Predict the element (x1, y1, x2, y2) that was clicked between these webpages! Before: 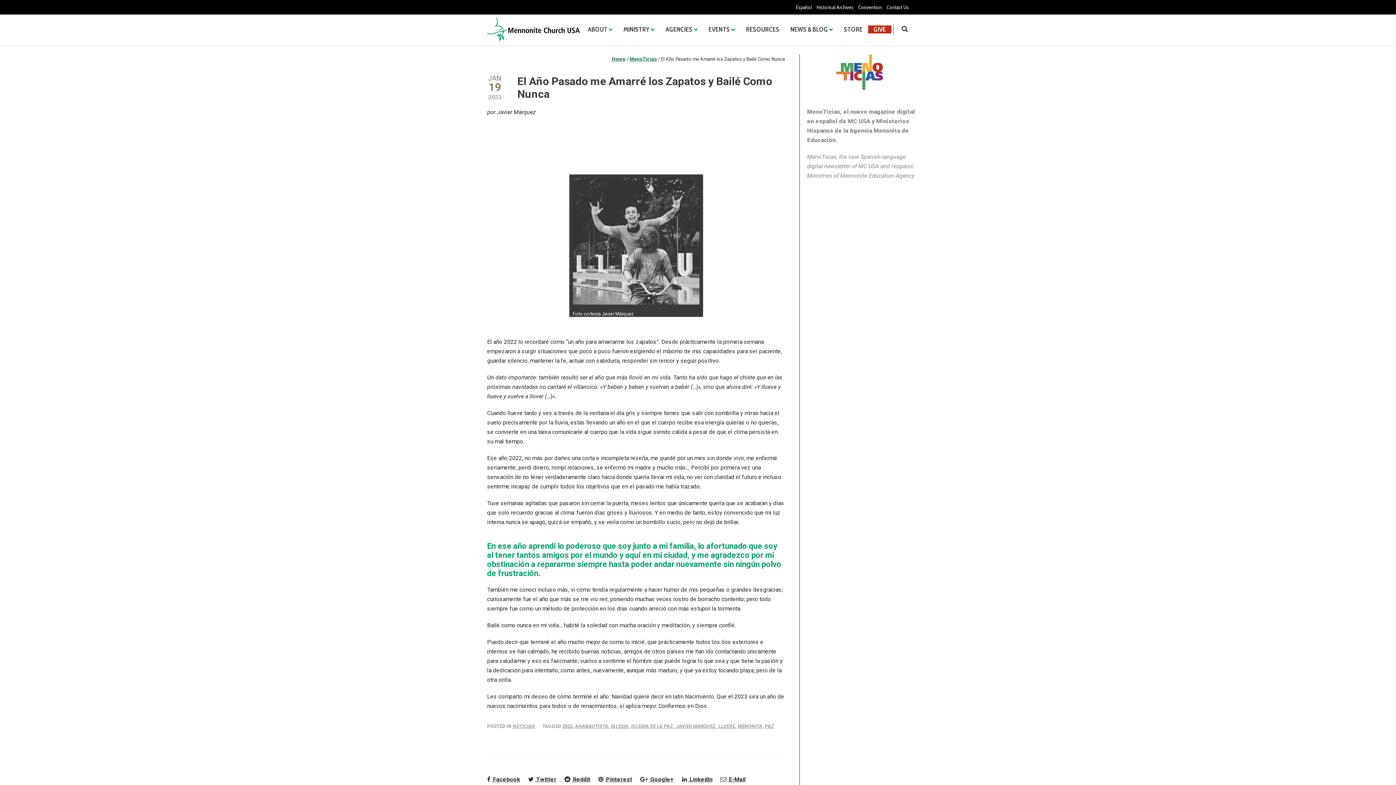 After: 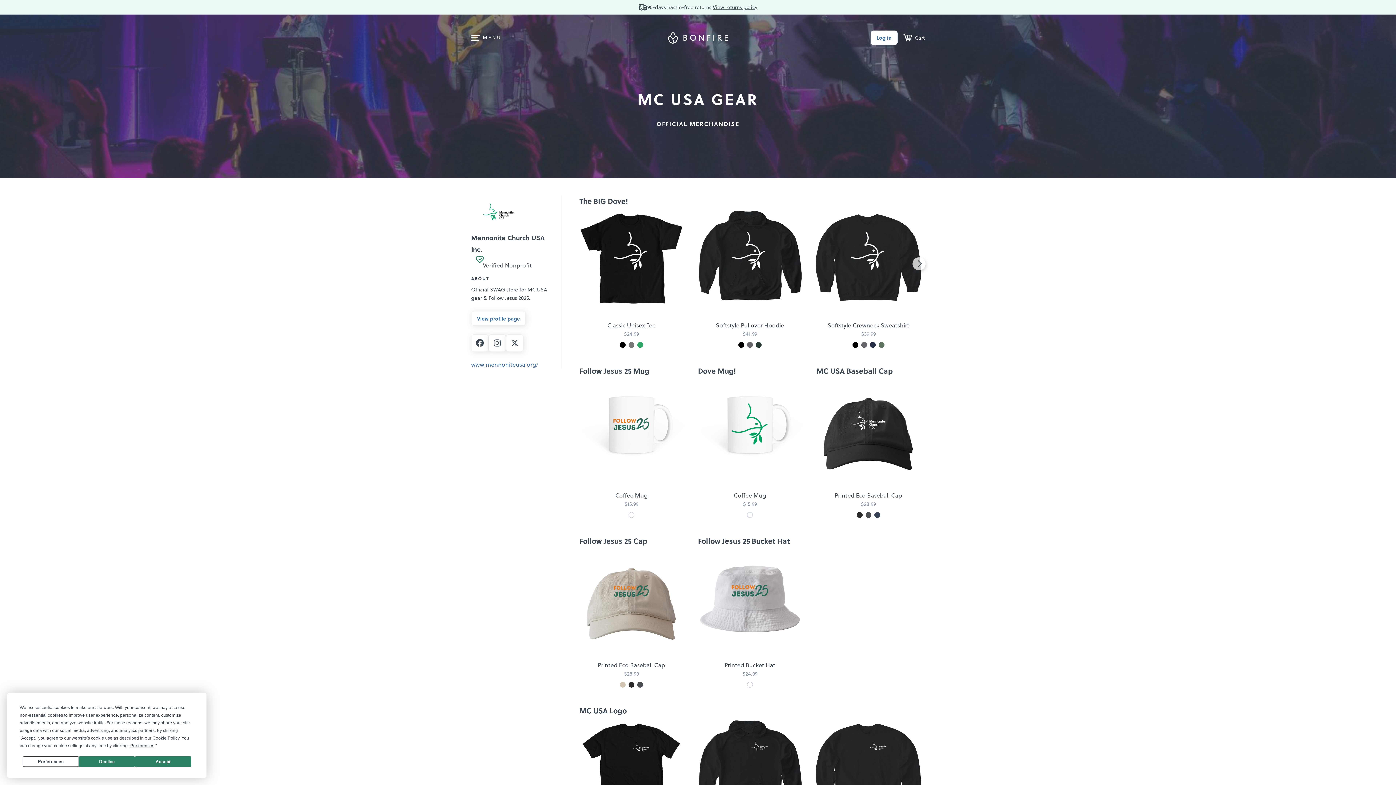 Action: label: STORE bbox: (838, 25, 868, 33)